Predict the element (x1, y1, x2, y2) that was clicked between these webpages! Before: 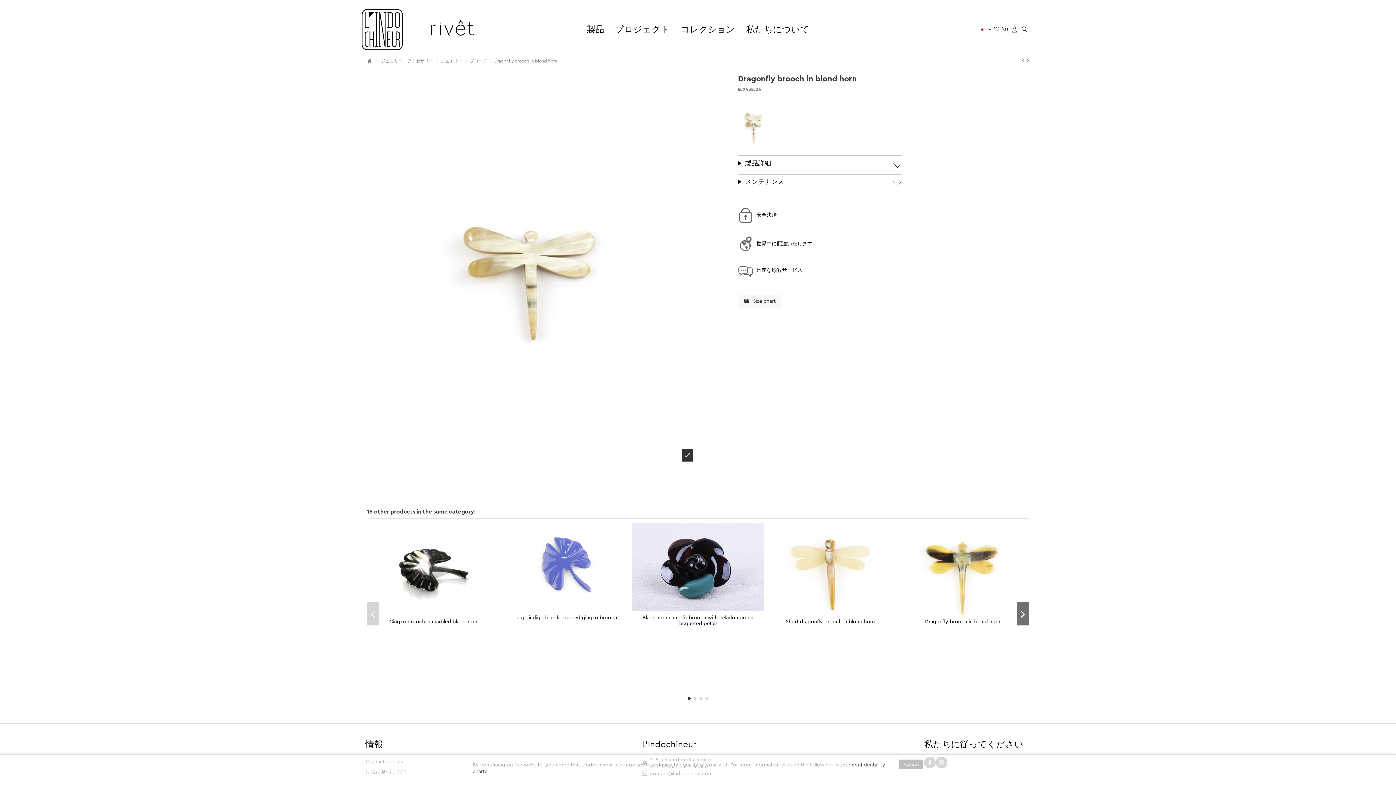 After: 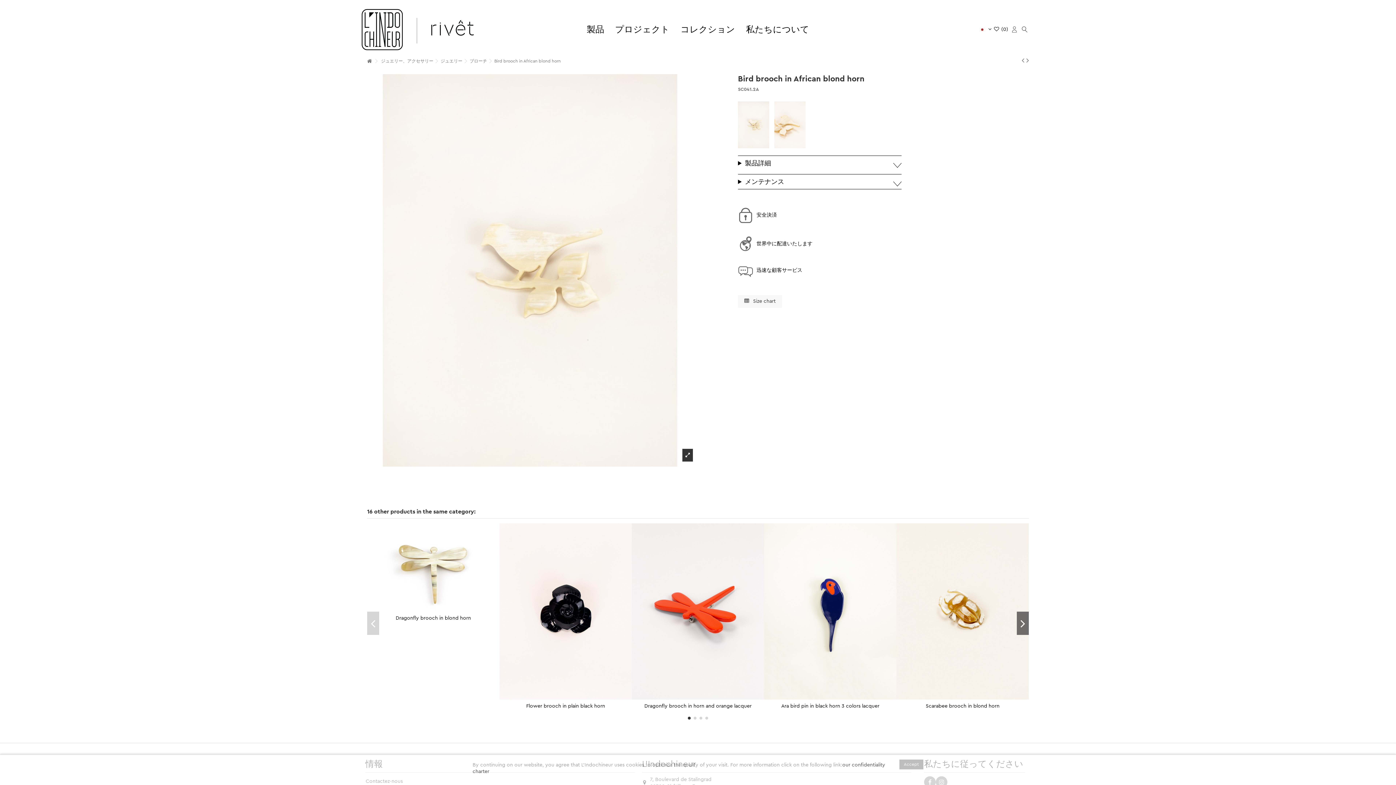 Action: bbox: (1026, 57, 1029, 64)